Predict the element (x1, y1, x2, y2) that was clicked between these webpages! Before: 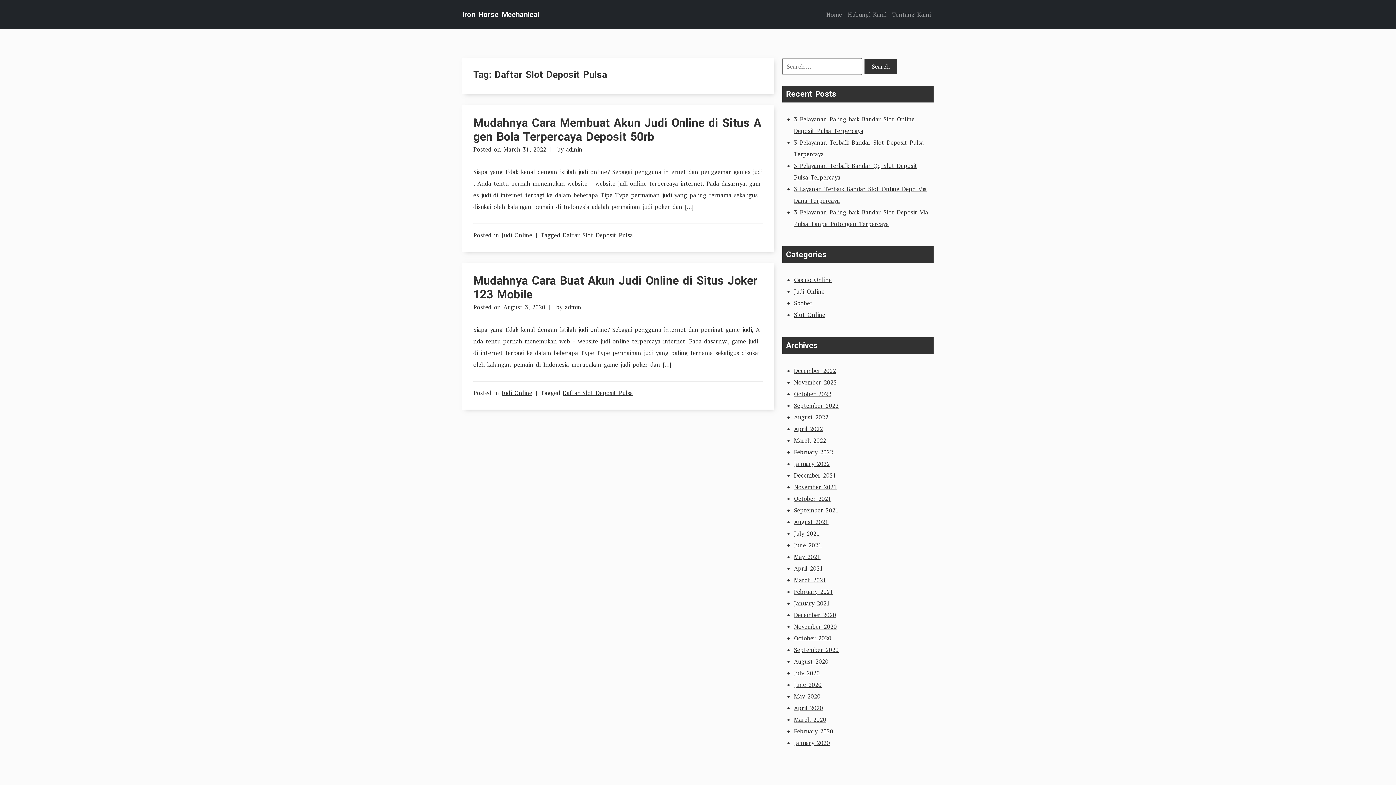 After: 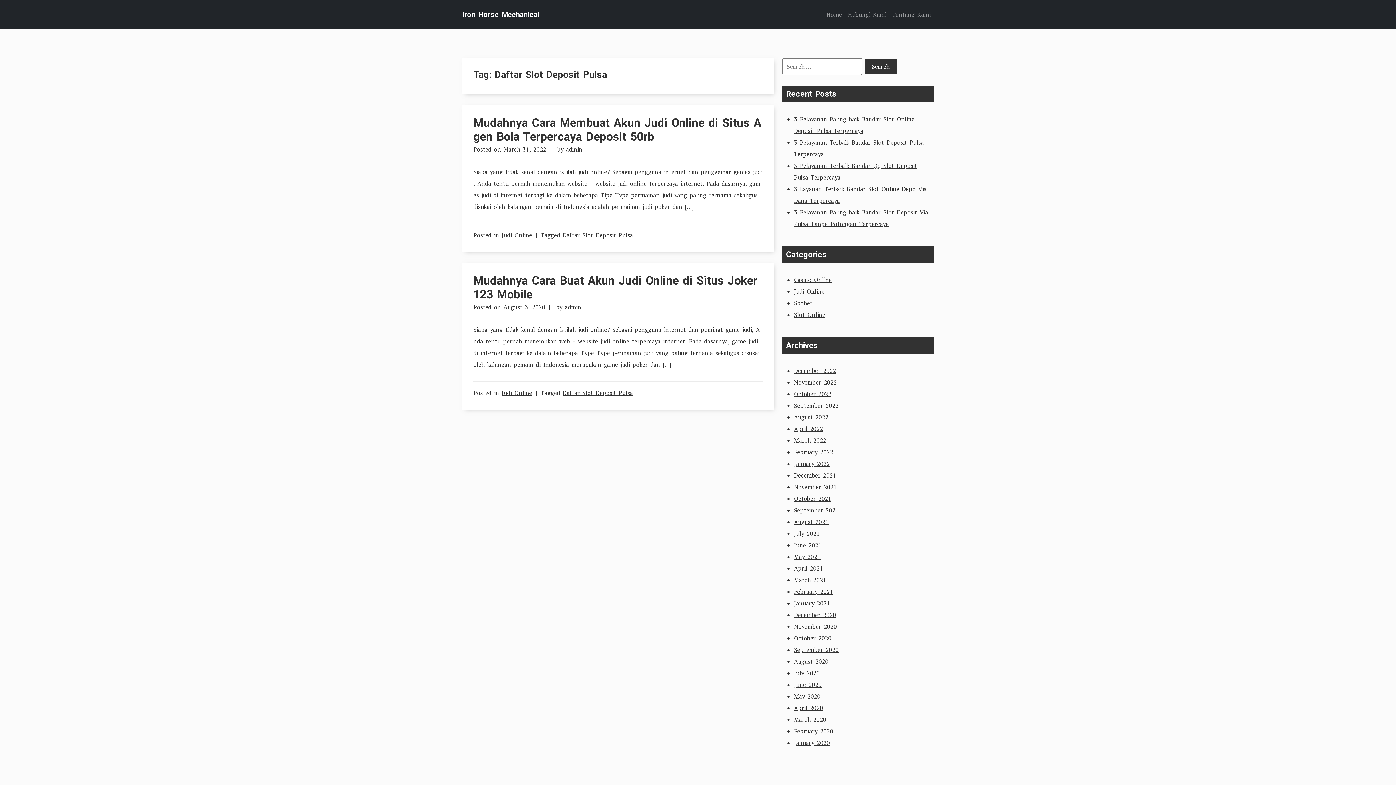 Action: label: Daftar Slot Deposit Pulsa bbox: (562, 389, 633, 397)